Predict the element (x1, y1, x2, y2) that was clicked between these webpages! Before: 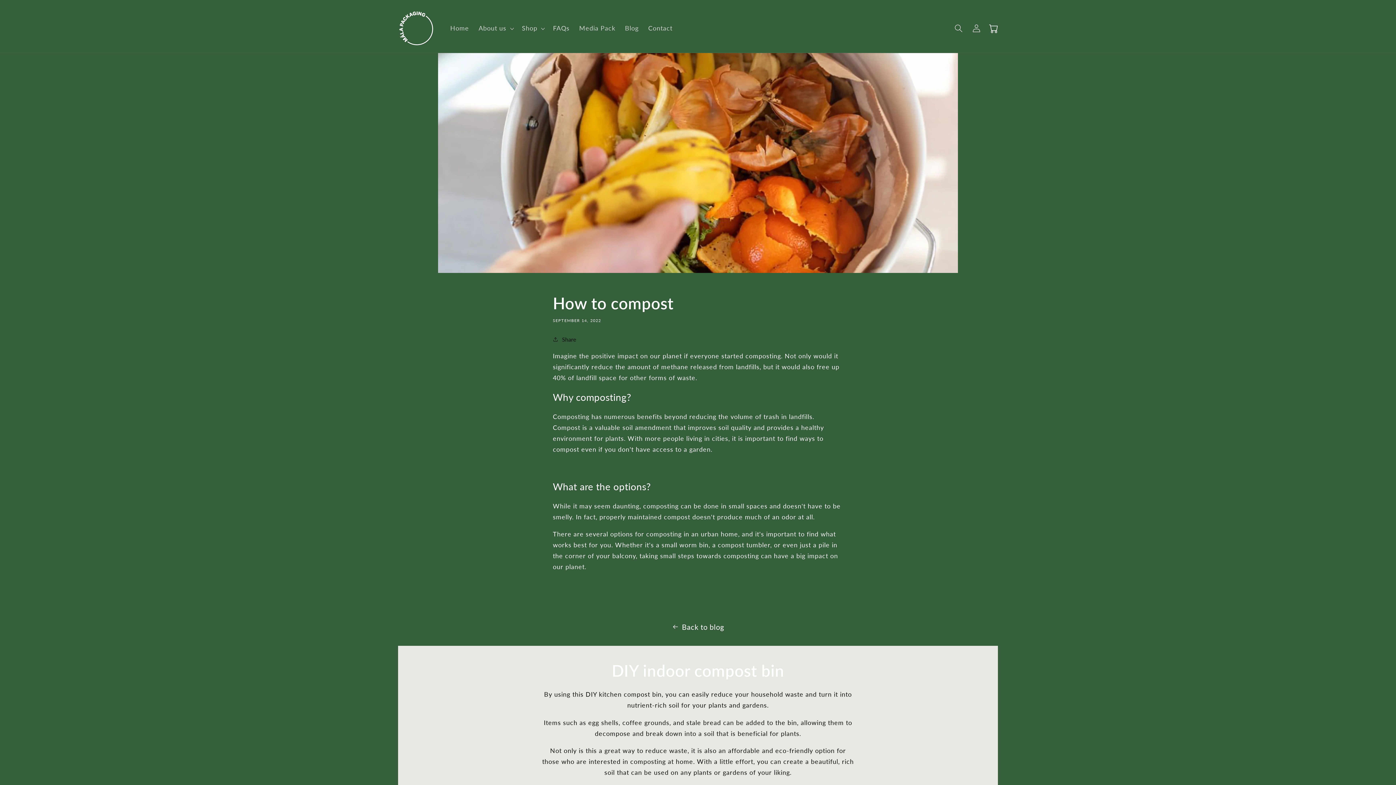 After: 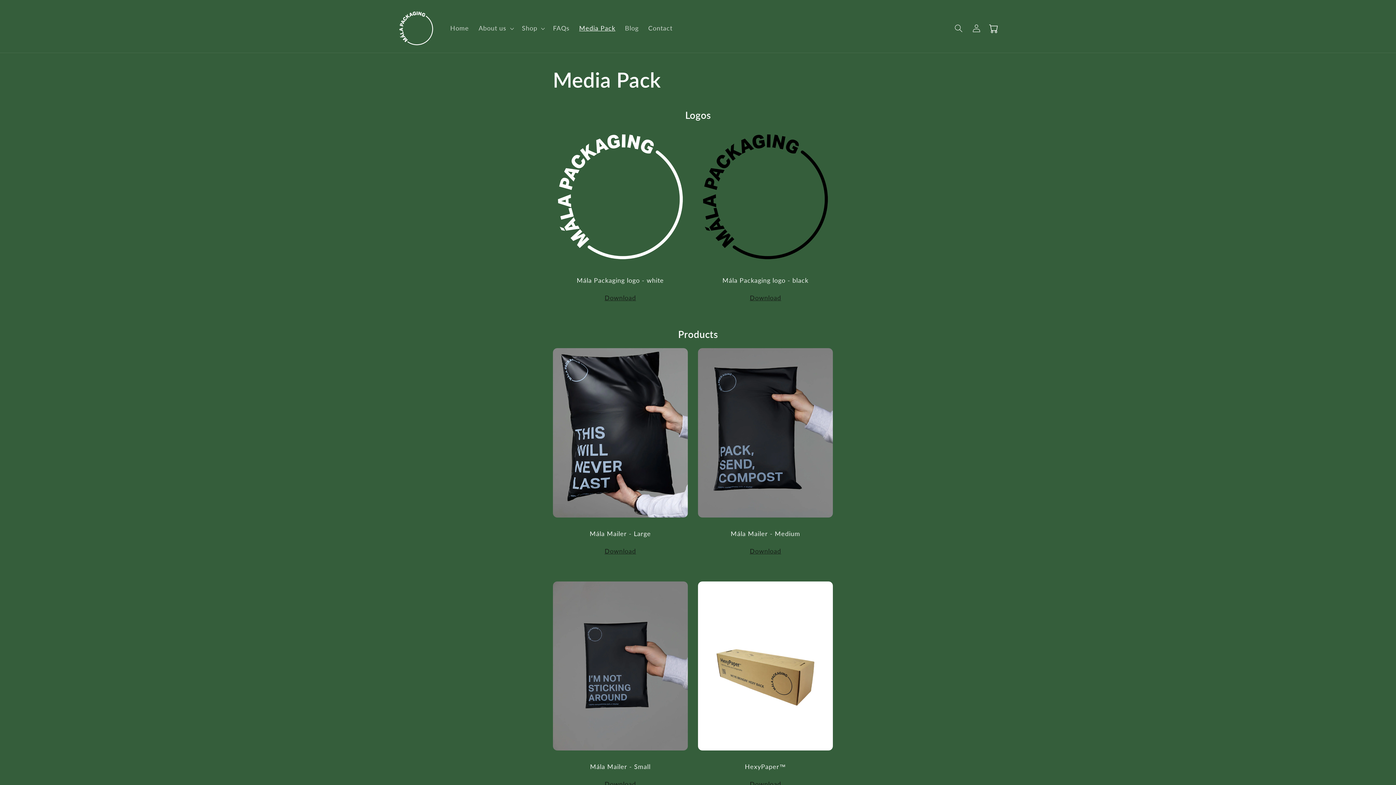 Action: bbox: (574, 19, 620, 37) label: Media Pack